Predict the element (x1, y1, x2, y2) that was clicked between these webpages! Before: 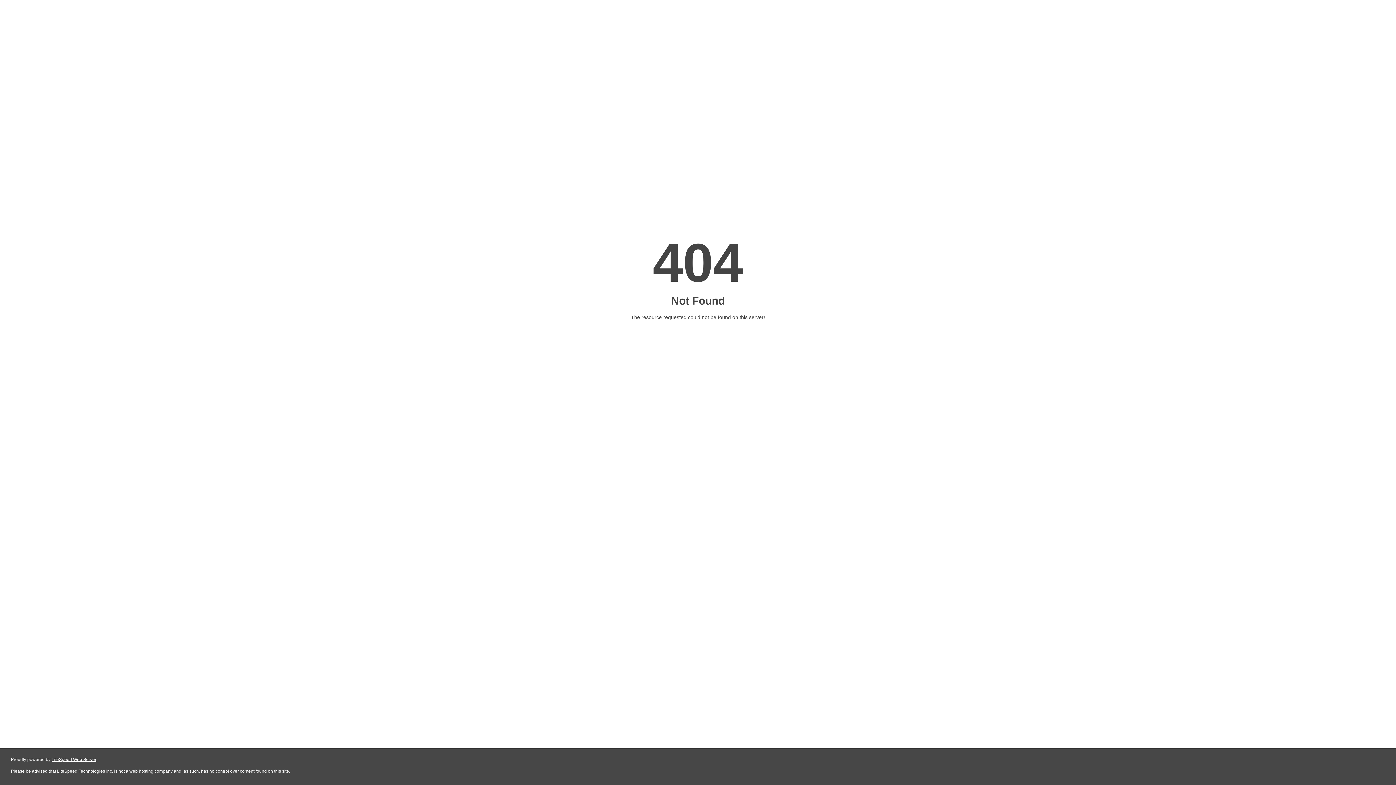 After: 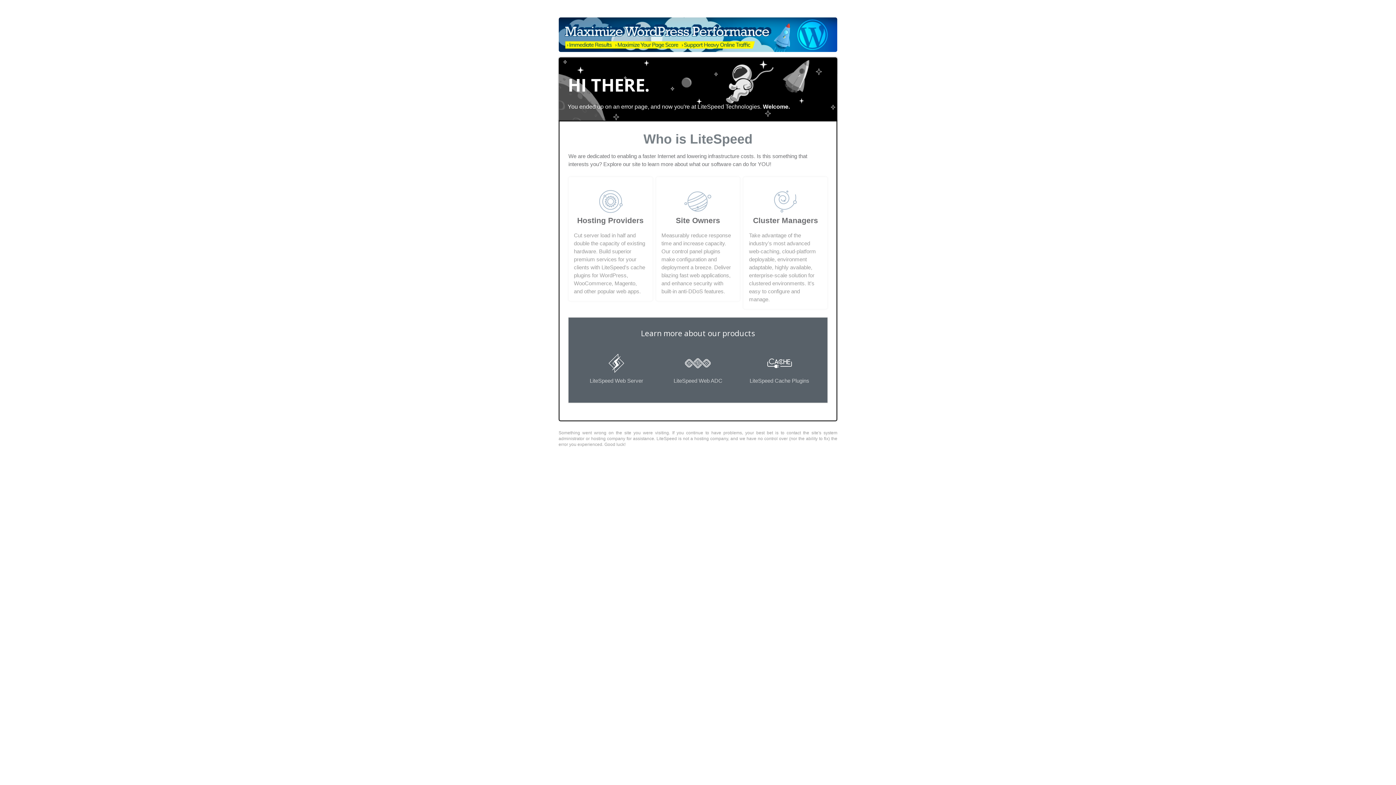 Action: label: LiteSpeed Web Server bbox: (51, 757, 96, 762)